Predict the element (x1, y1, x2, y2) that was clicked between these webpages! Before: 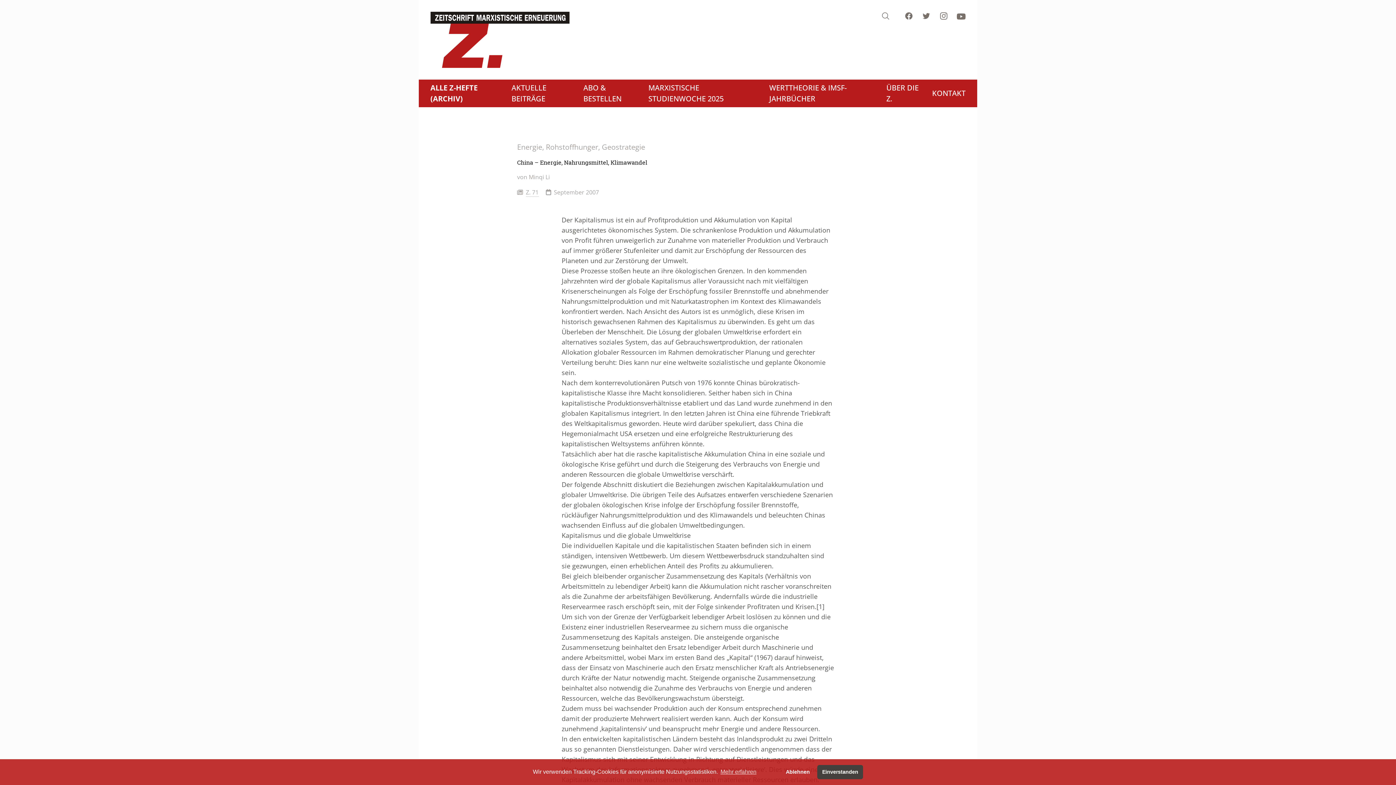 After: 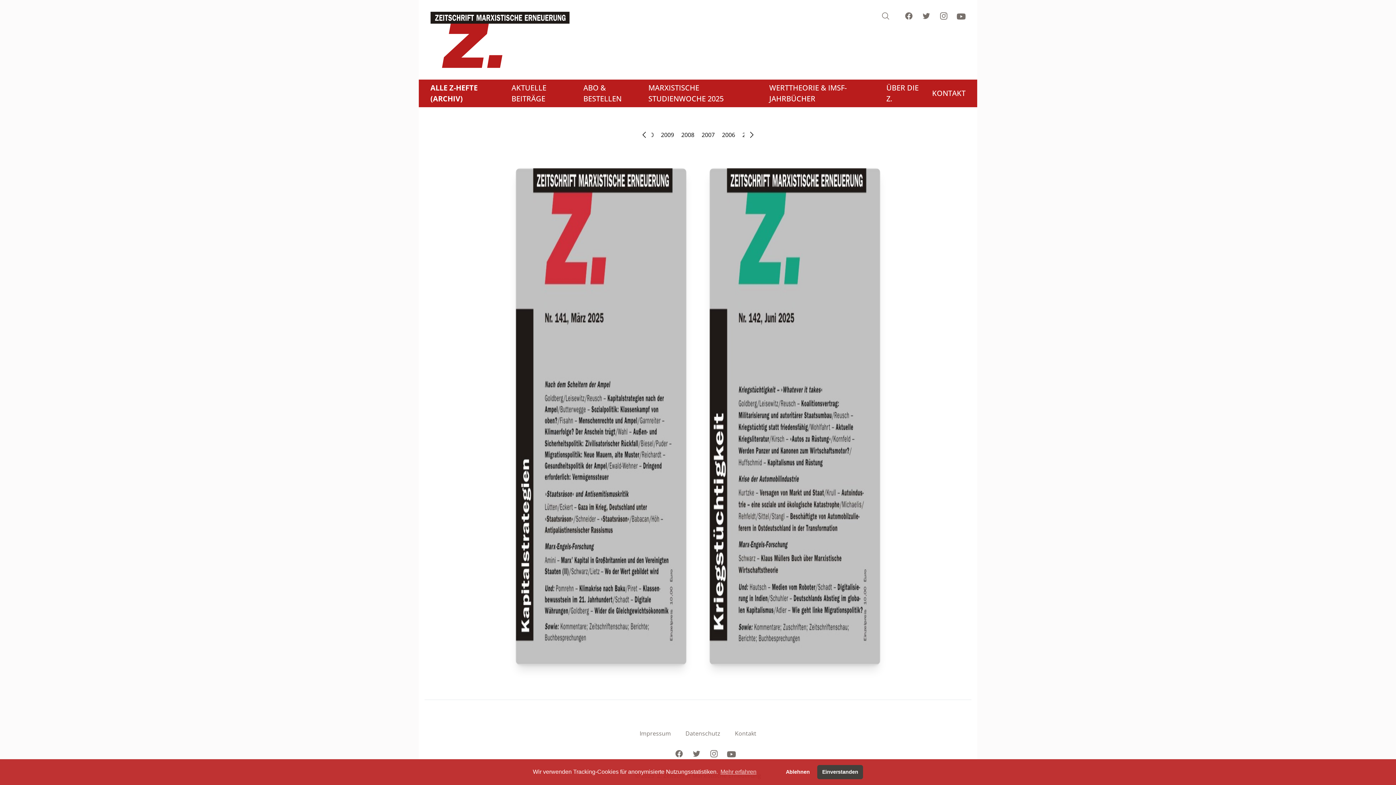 Action: bbox: (430, 82, 500, 104) label: ALLE Z-HEFTE (ARCHIV)